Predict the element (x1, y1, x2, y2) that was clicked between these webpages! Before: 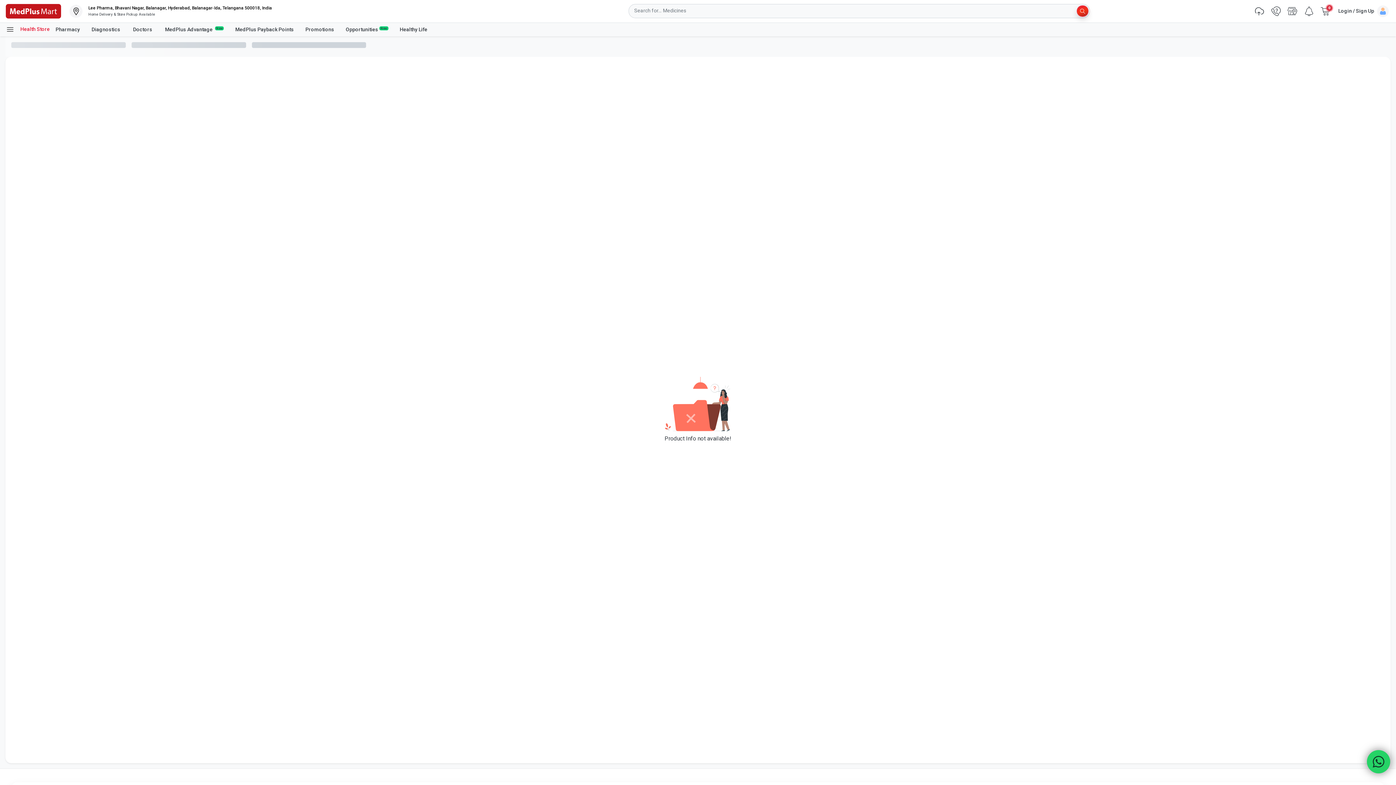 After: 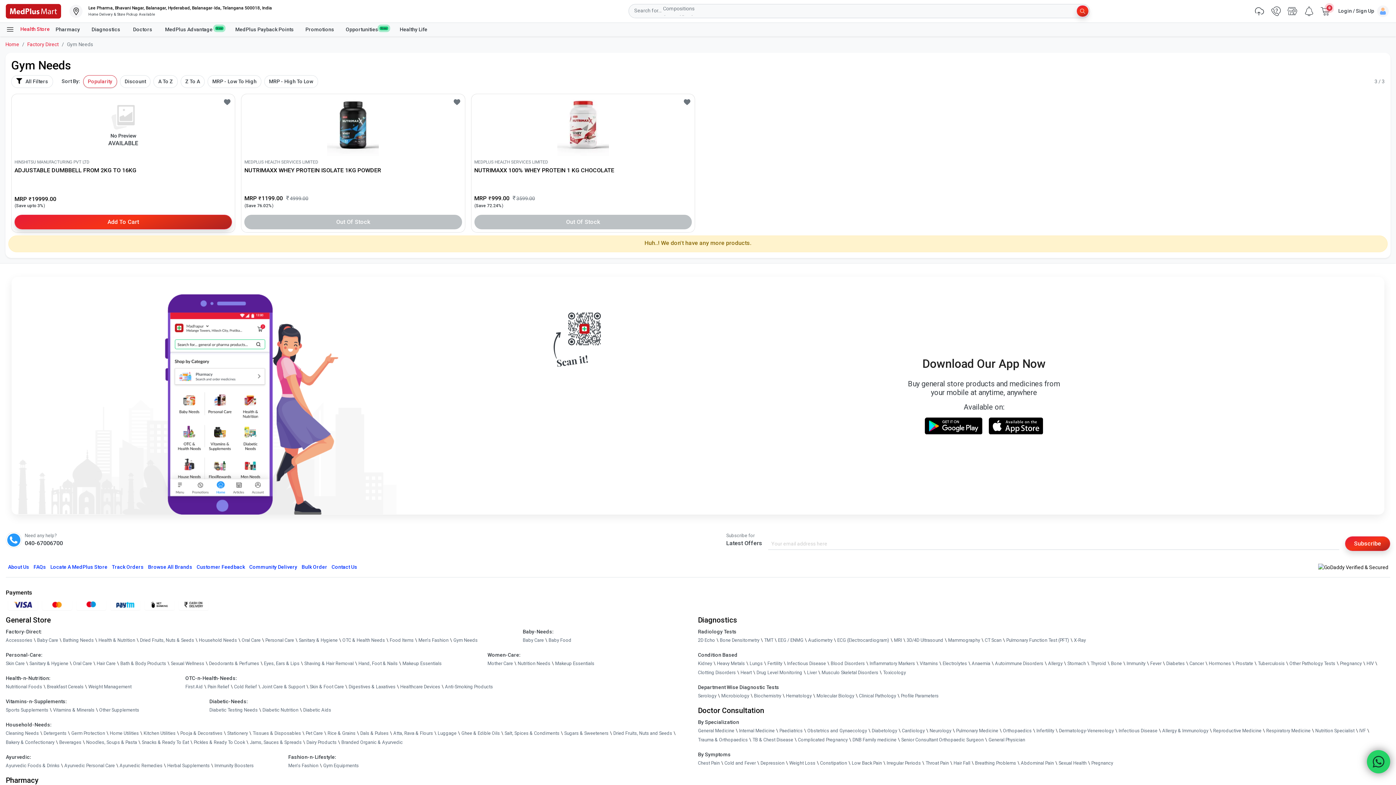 Action: bbox: (453, 779, 477, 788) label: Gym Needs